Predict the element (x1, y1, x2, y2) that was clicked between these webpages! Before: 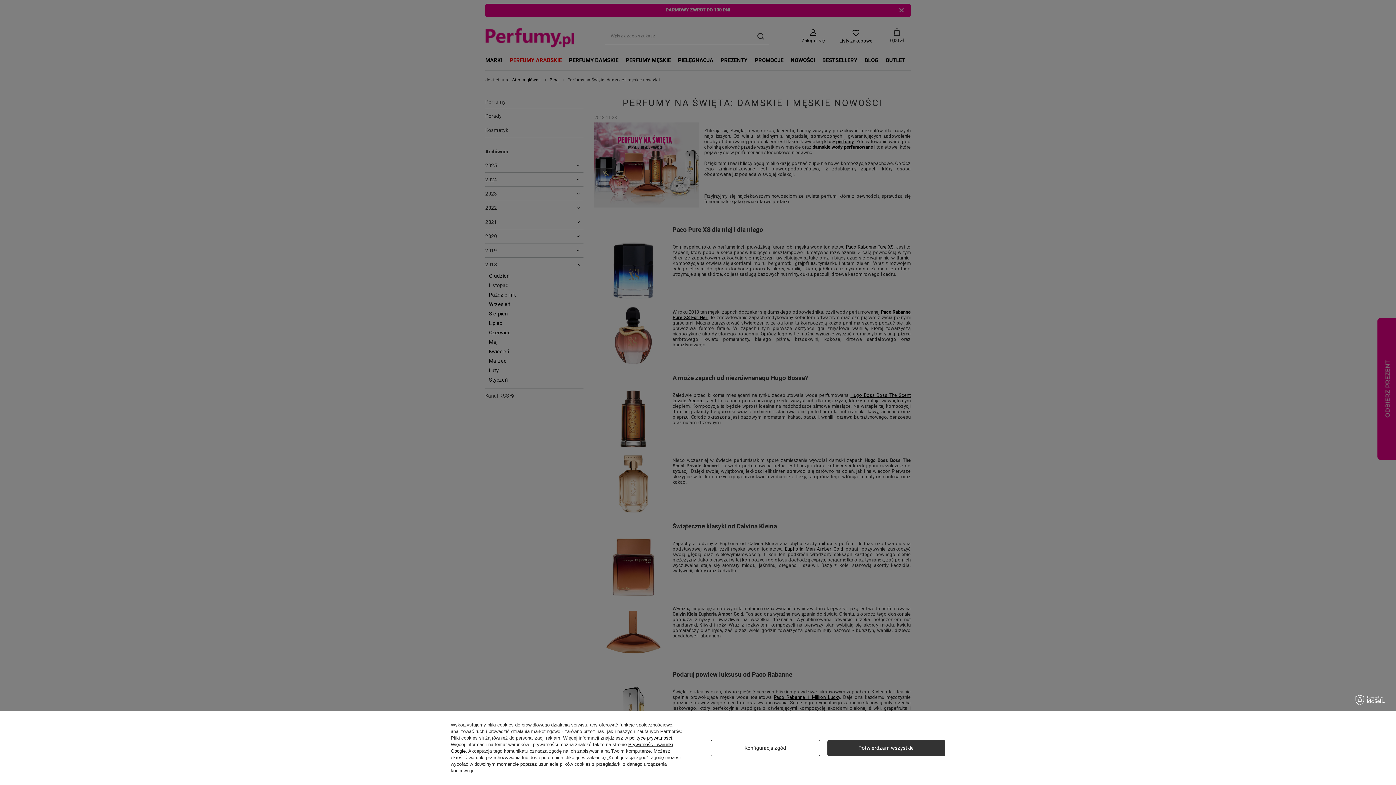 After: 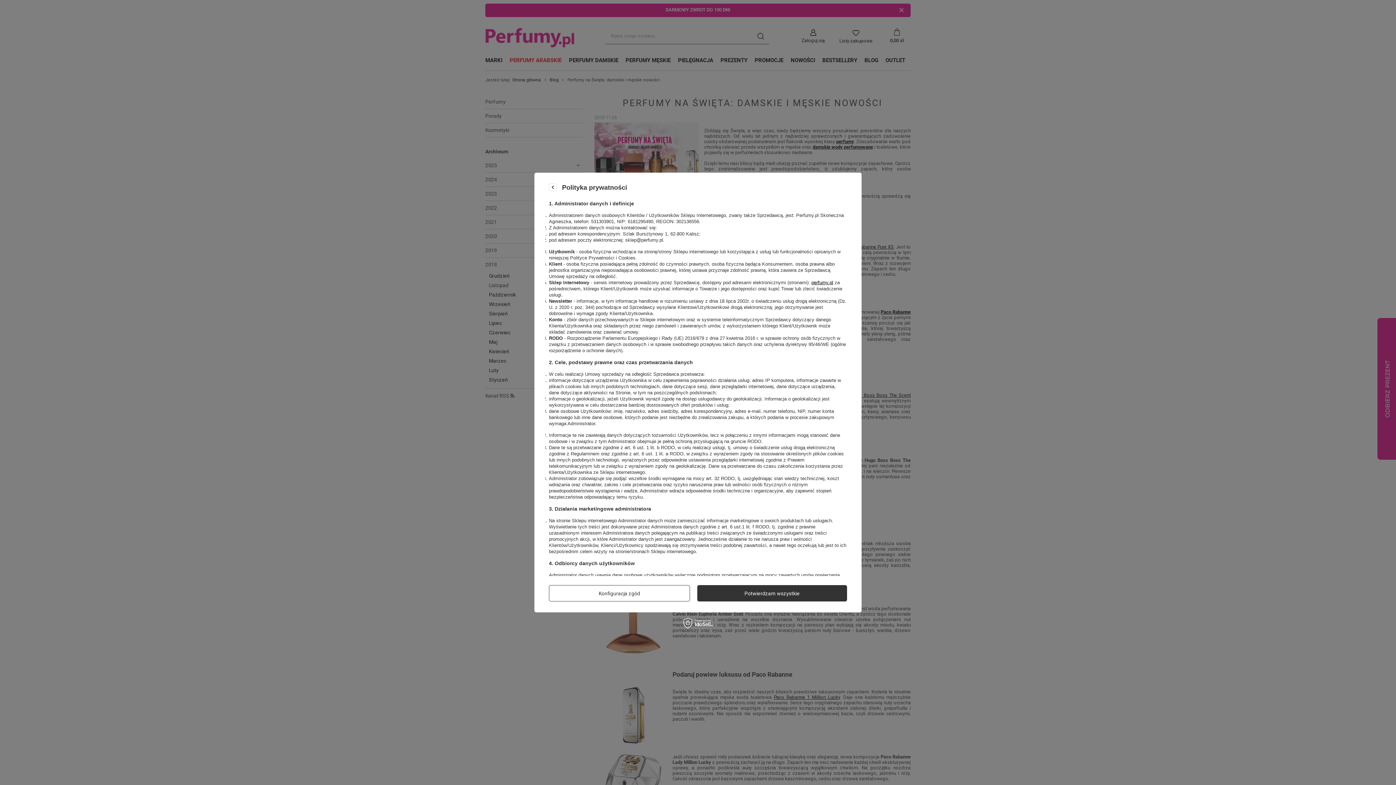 Action: bbox: (629, 735, 672, 741) label: polityce prywatności